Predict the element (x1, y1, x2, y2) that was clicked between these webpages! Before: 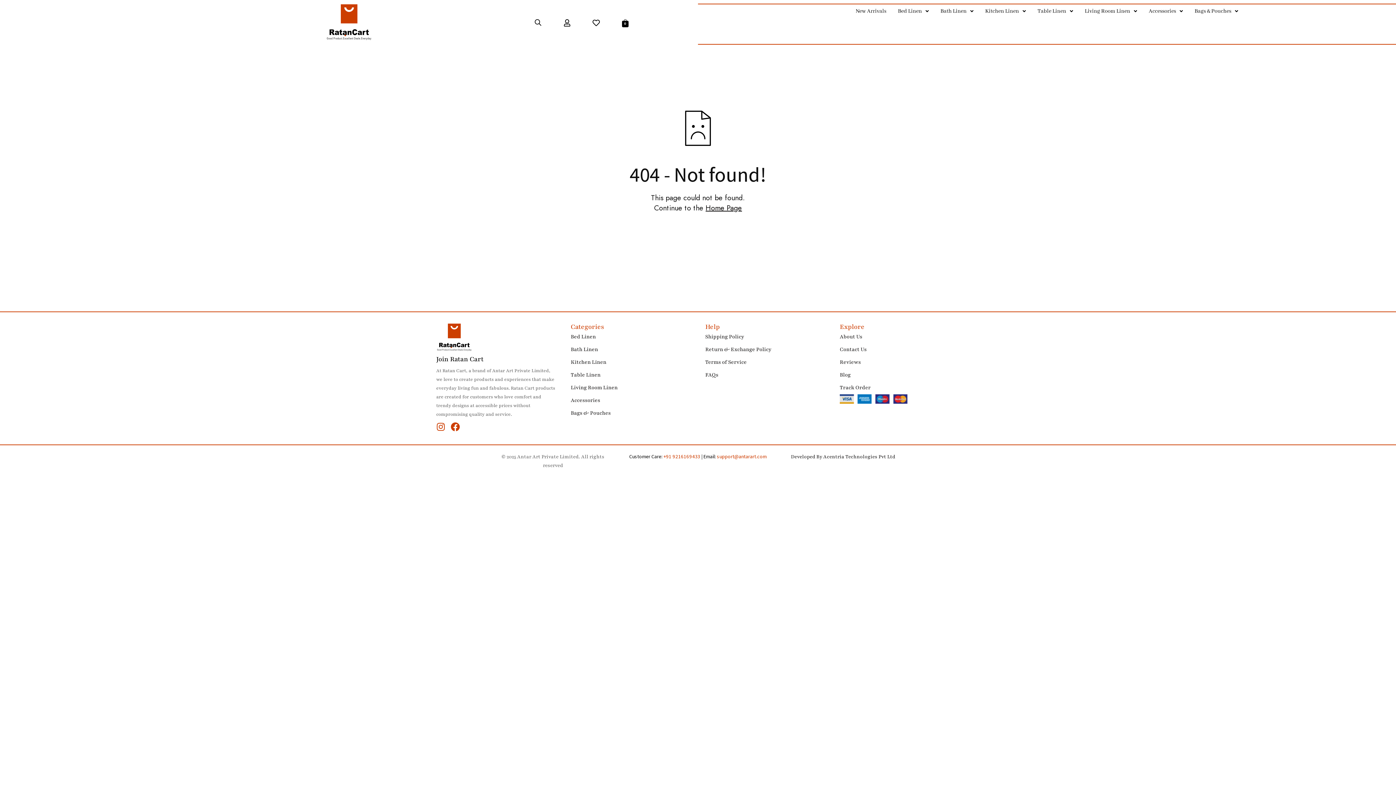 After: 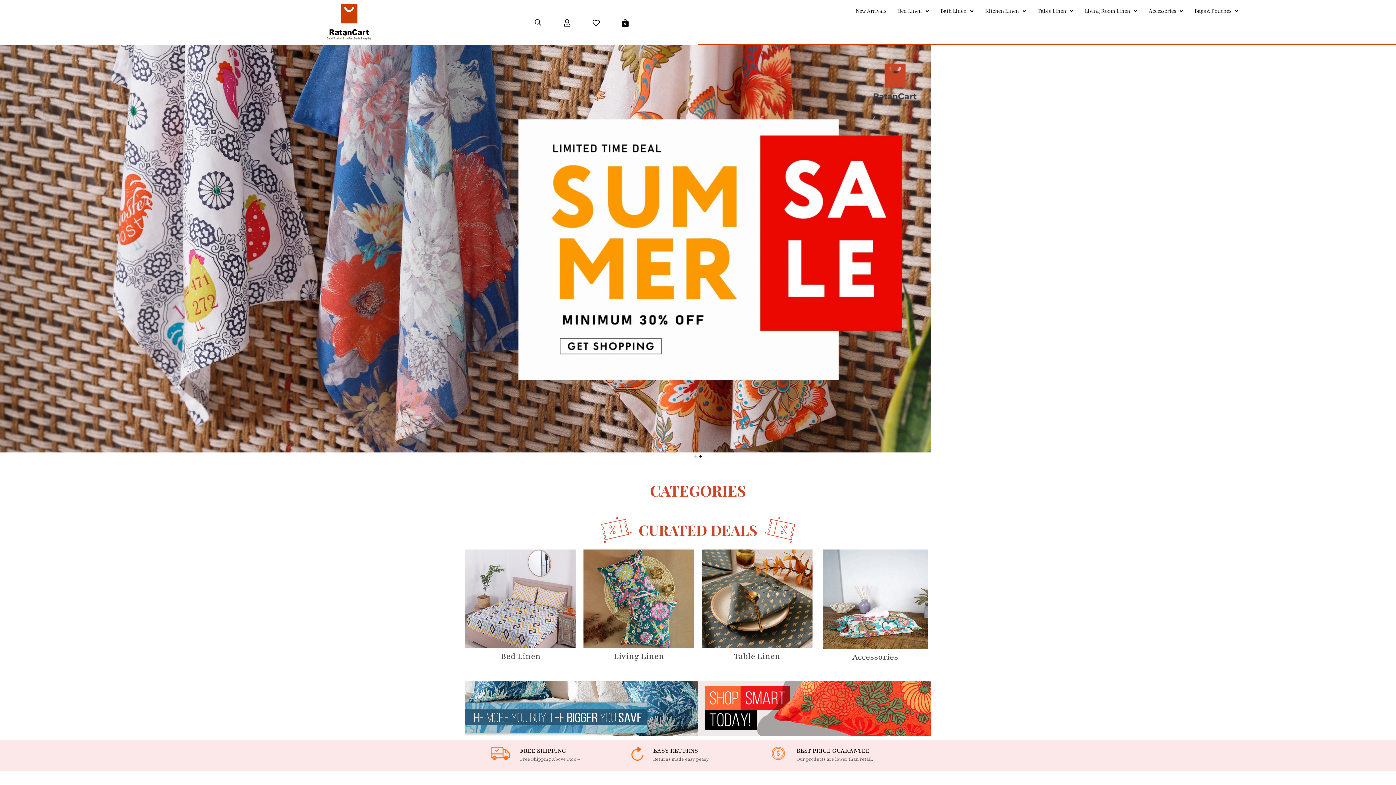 Action: bbox: (232, 3, 465, 41)